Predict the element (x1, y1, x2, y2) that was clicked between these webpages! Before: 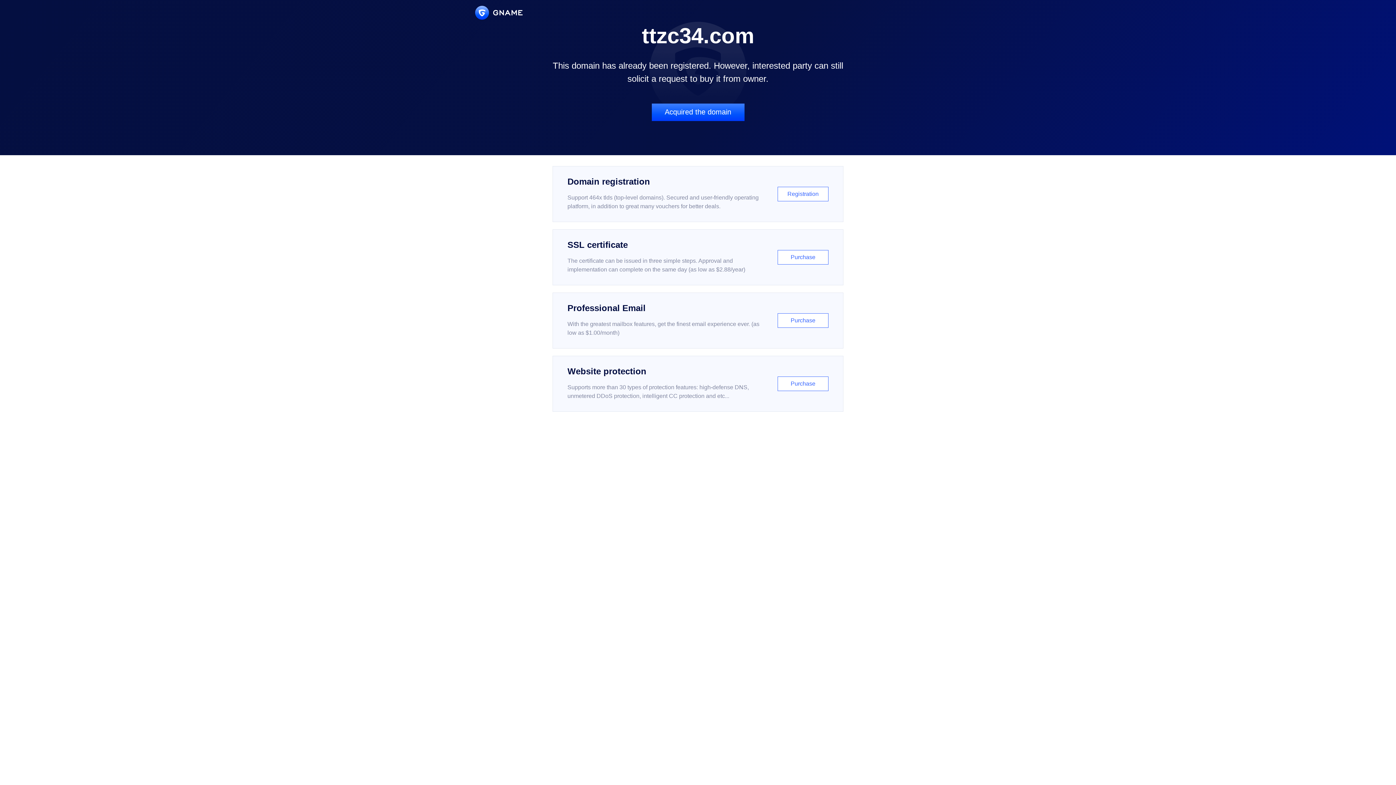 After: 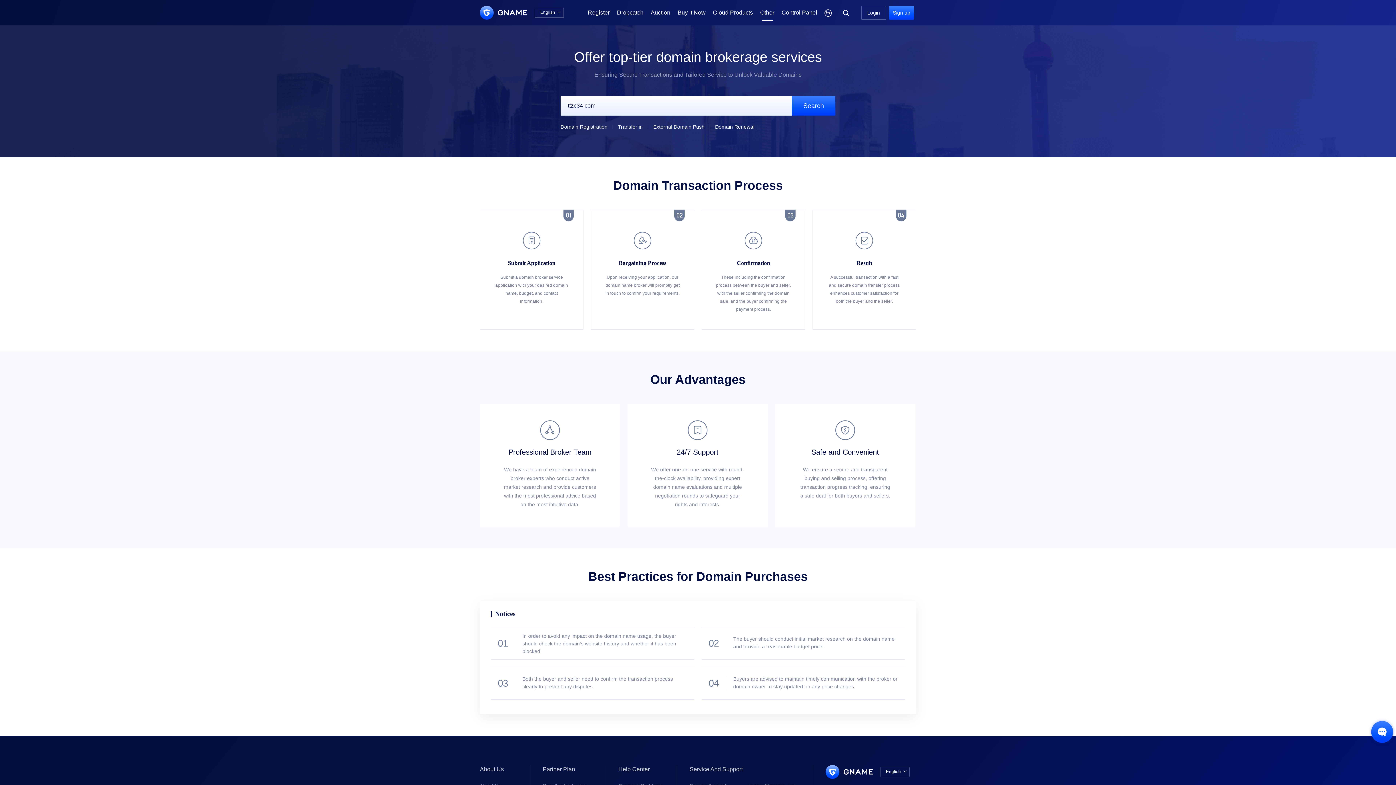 Action: label: Acquired the domain bbox: (651, 103, 744, 121)